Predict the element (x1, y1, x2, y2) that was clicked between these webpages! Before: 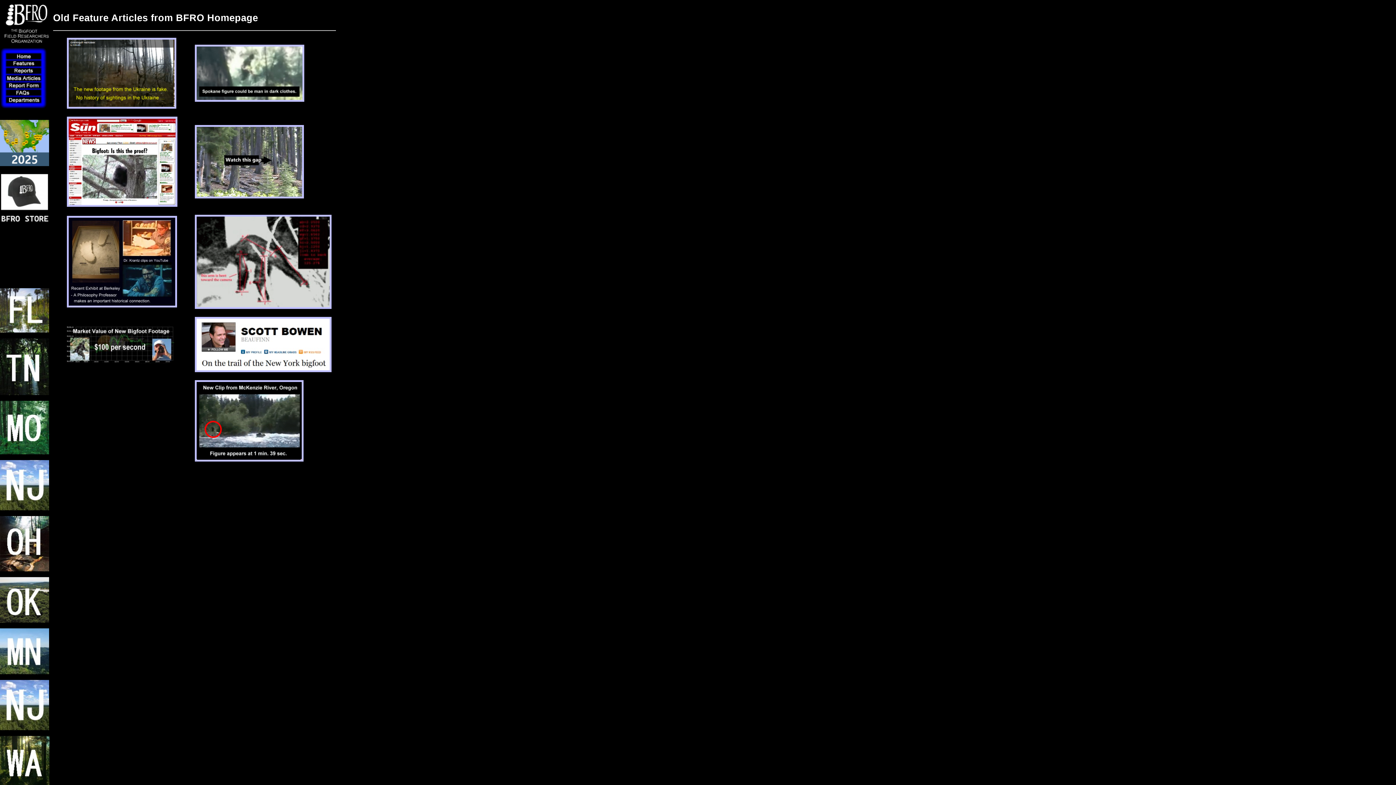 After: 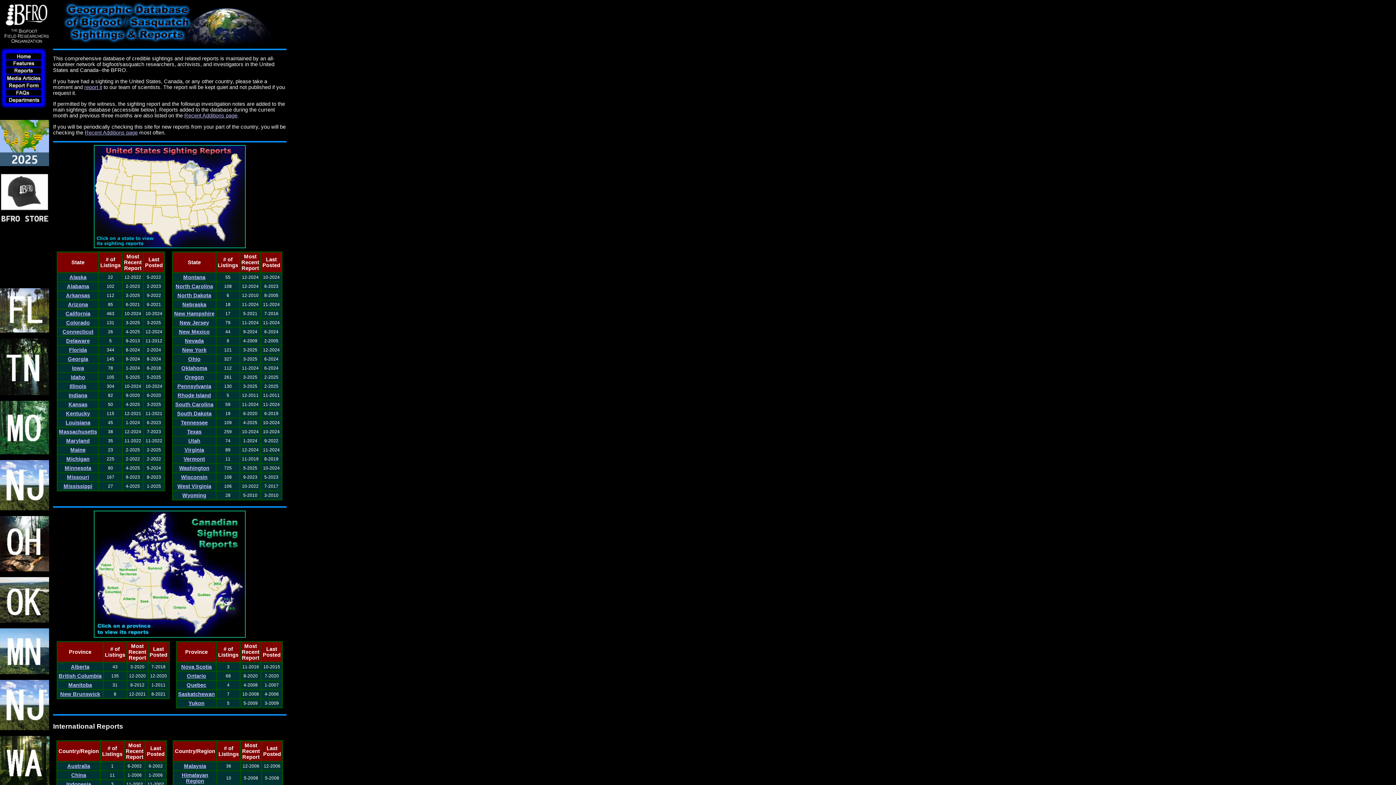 Action: bbox: (5, 69, 52, 75)